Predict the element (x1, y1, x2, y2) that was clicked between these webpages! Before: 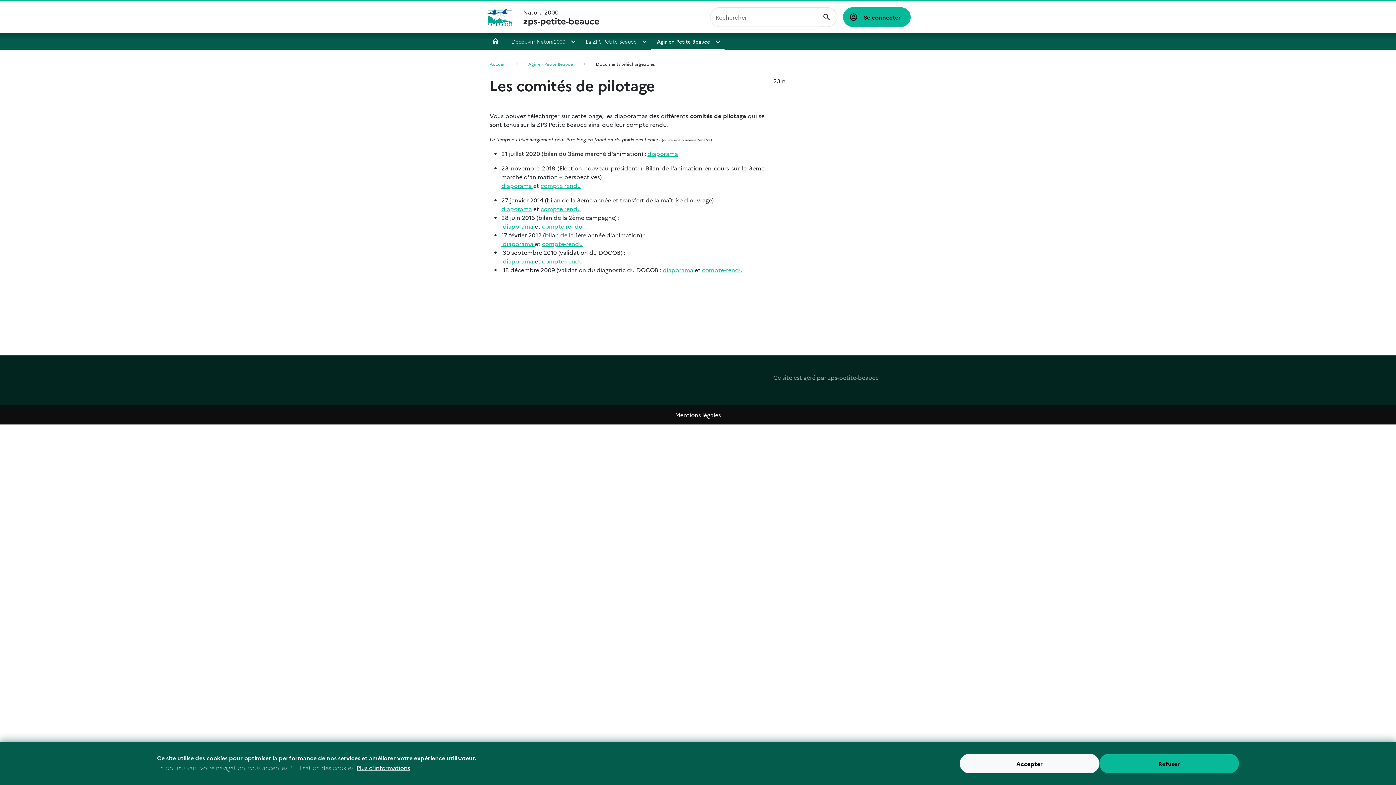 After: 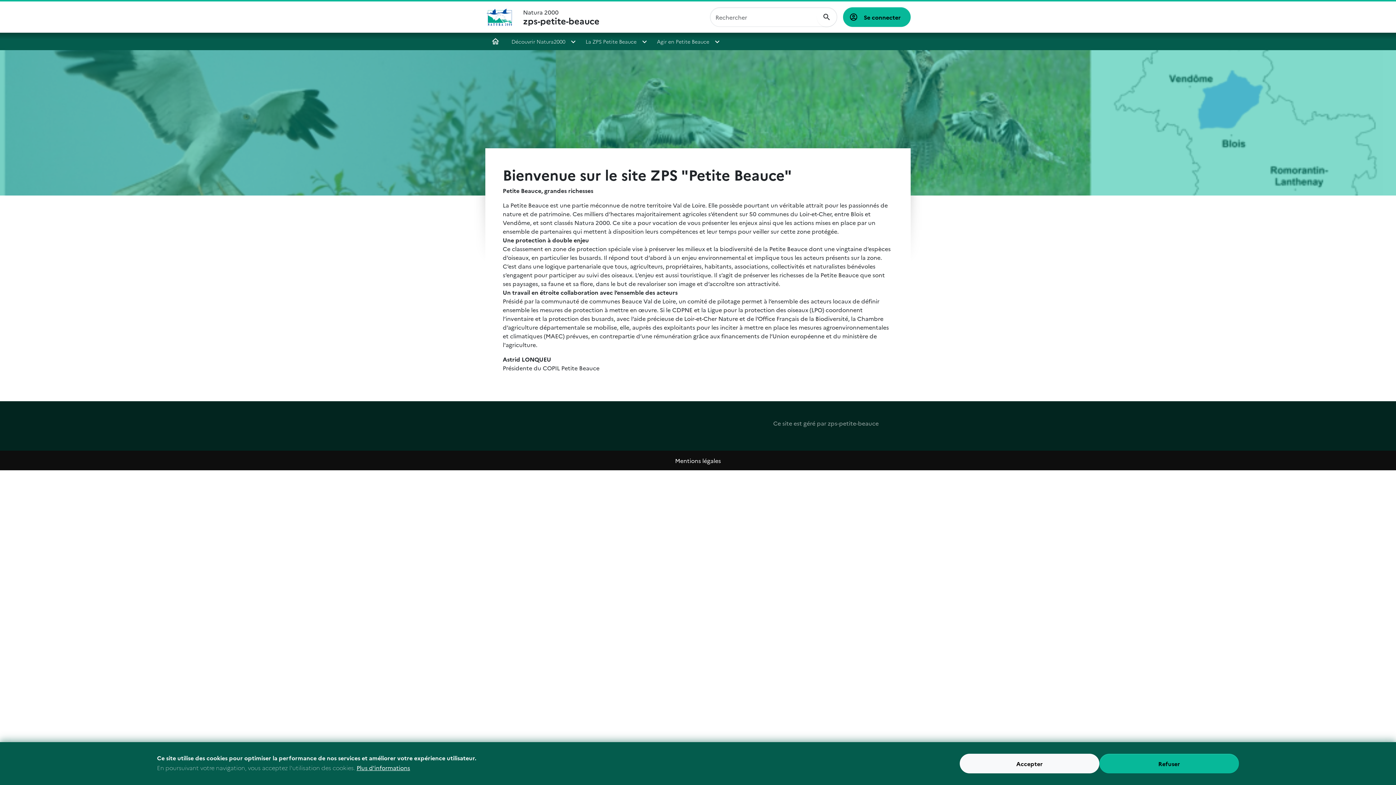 Action: bbox: (485, 32, 505, 50) label: Accueil